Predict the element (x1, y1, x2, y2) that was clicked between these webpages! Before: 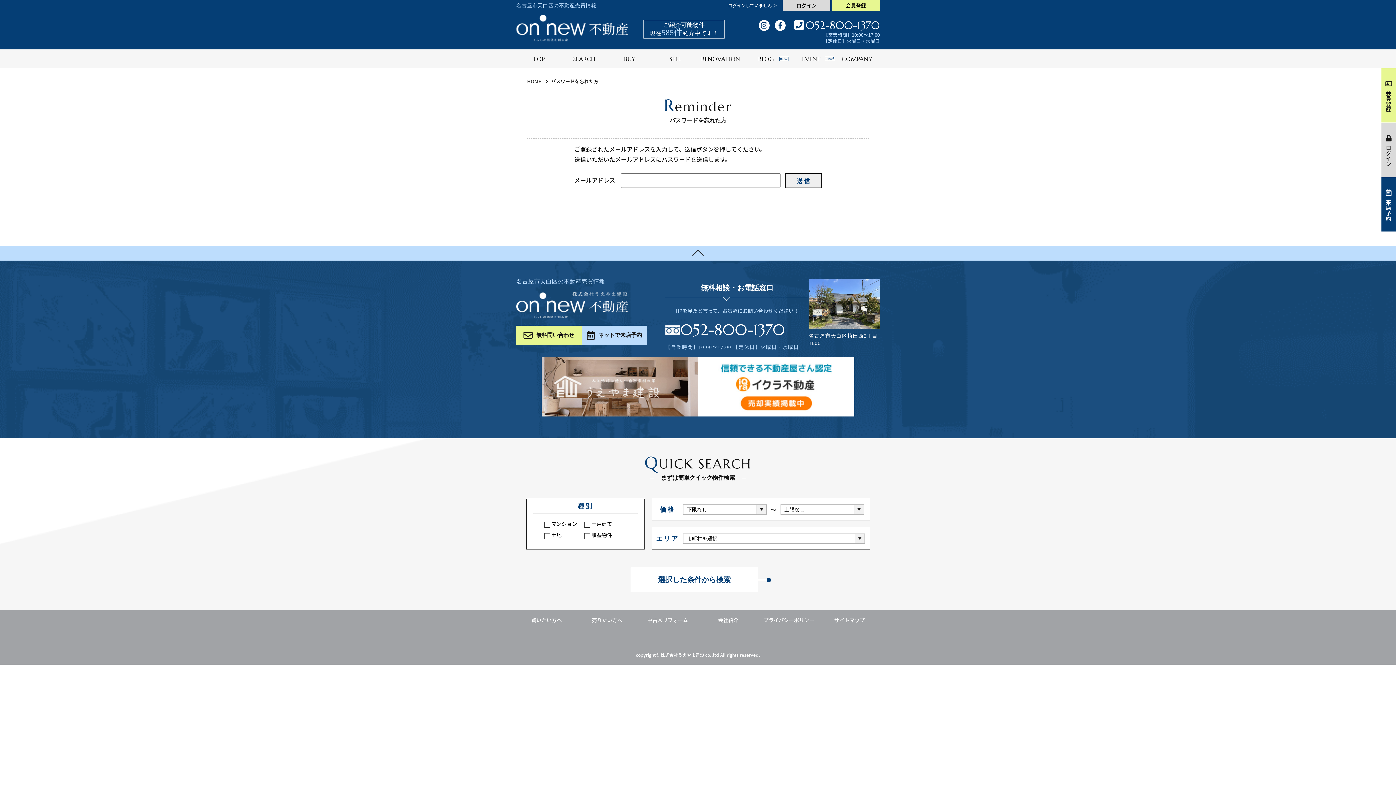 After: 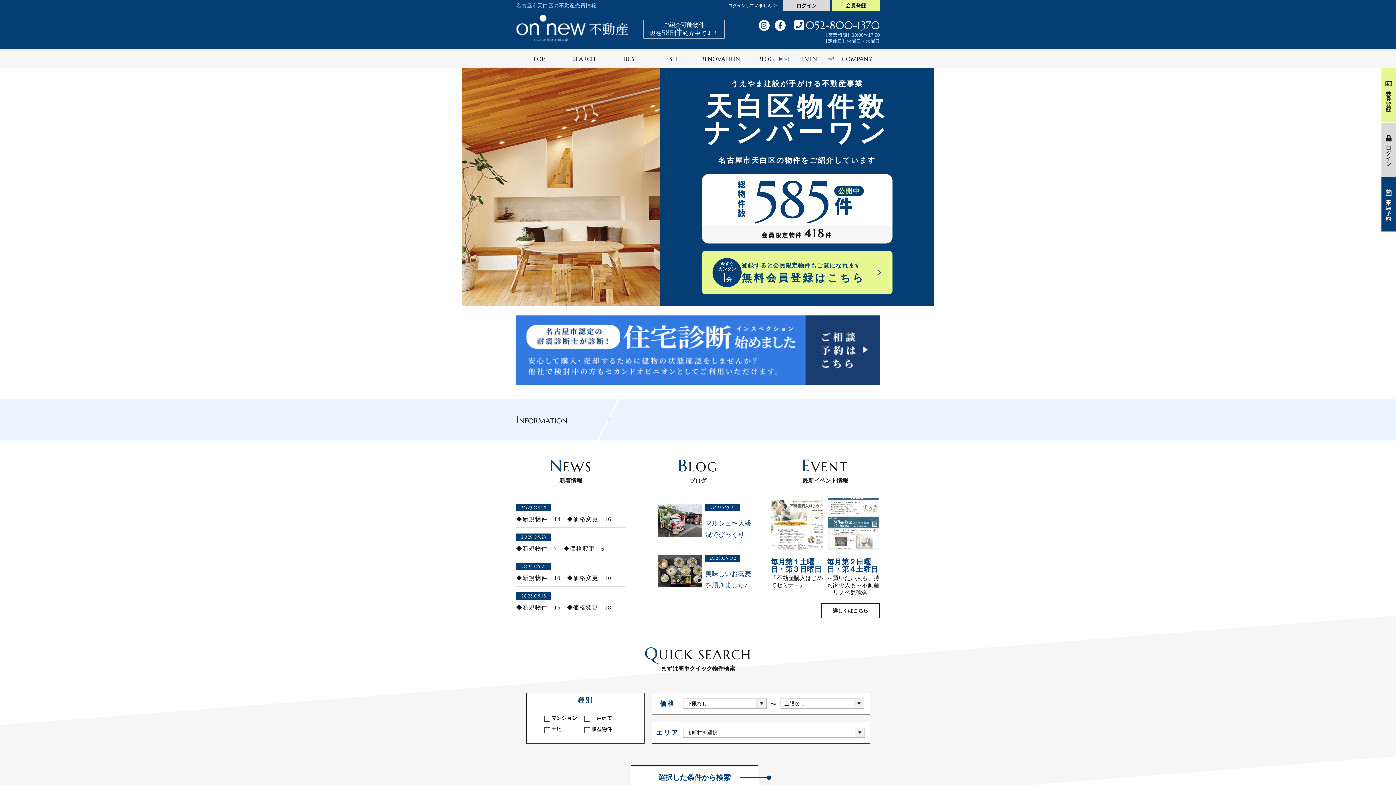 Action: label: HOME bbox: (527, 77, 541, 84)